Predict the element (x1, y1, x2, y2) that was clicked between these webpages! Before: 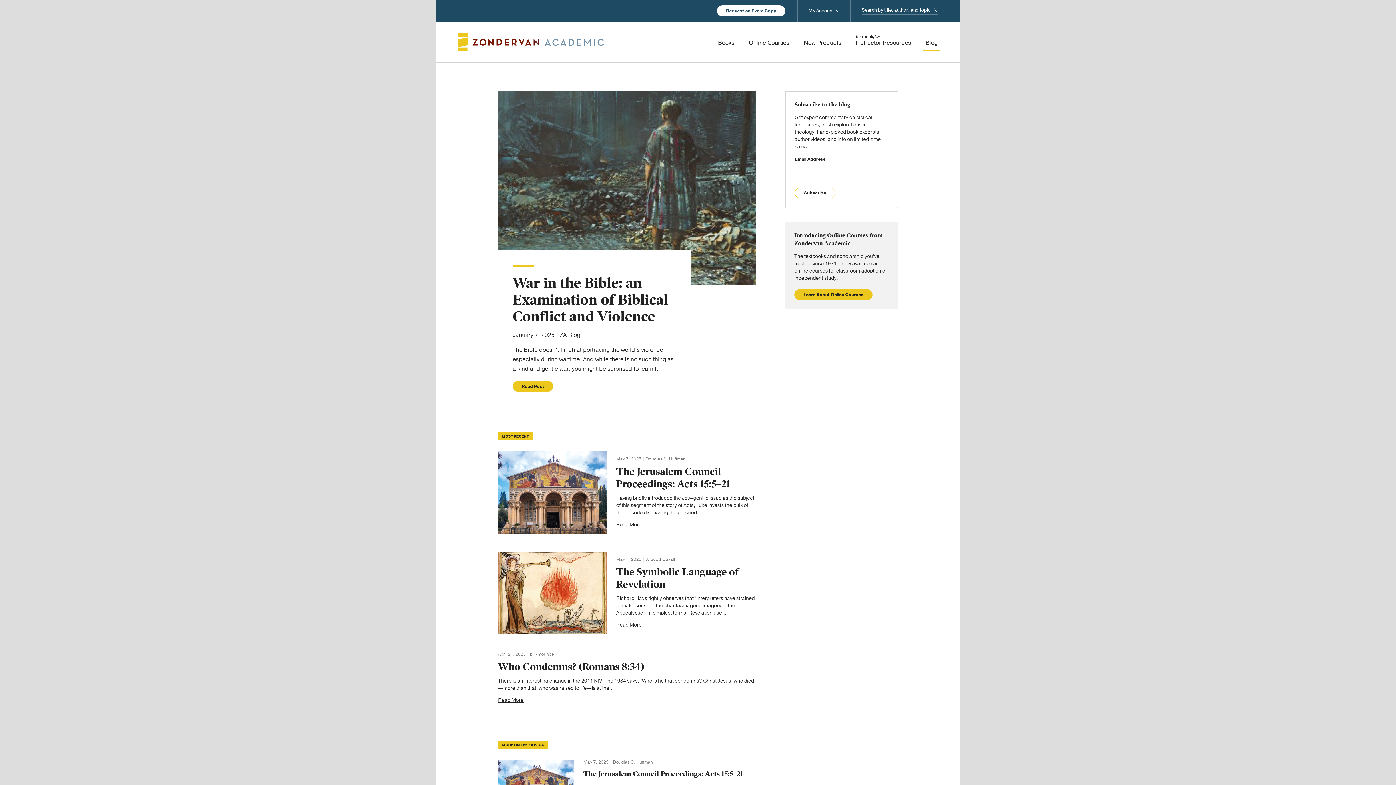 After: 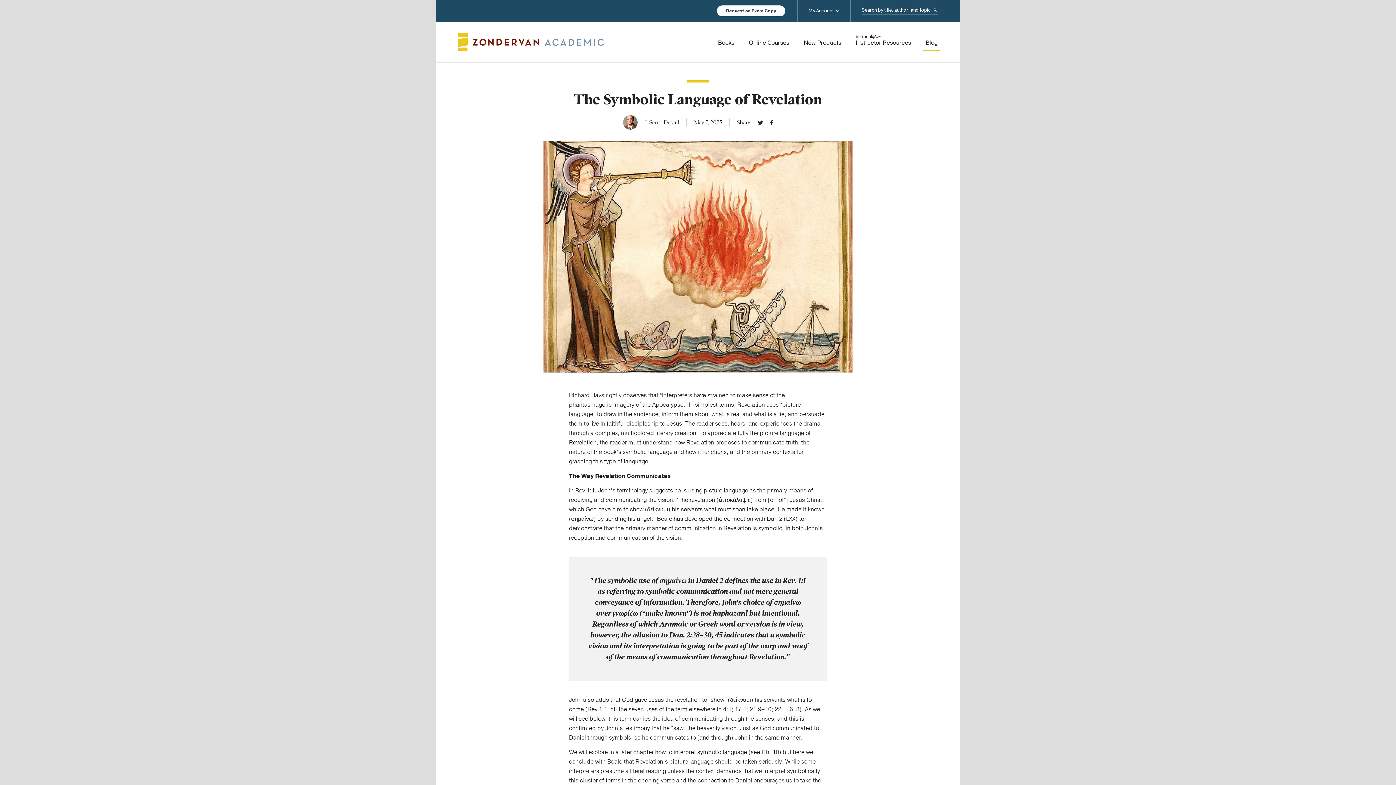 Action: bbox: (498, 552, 607, 634)